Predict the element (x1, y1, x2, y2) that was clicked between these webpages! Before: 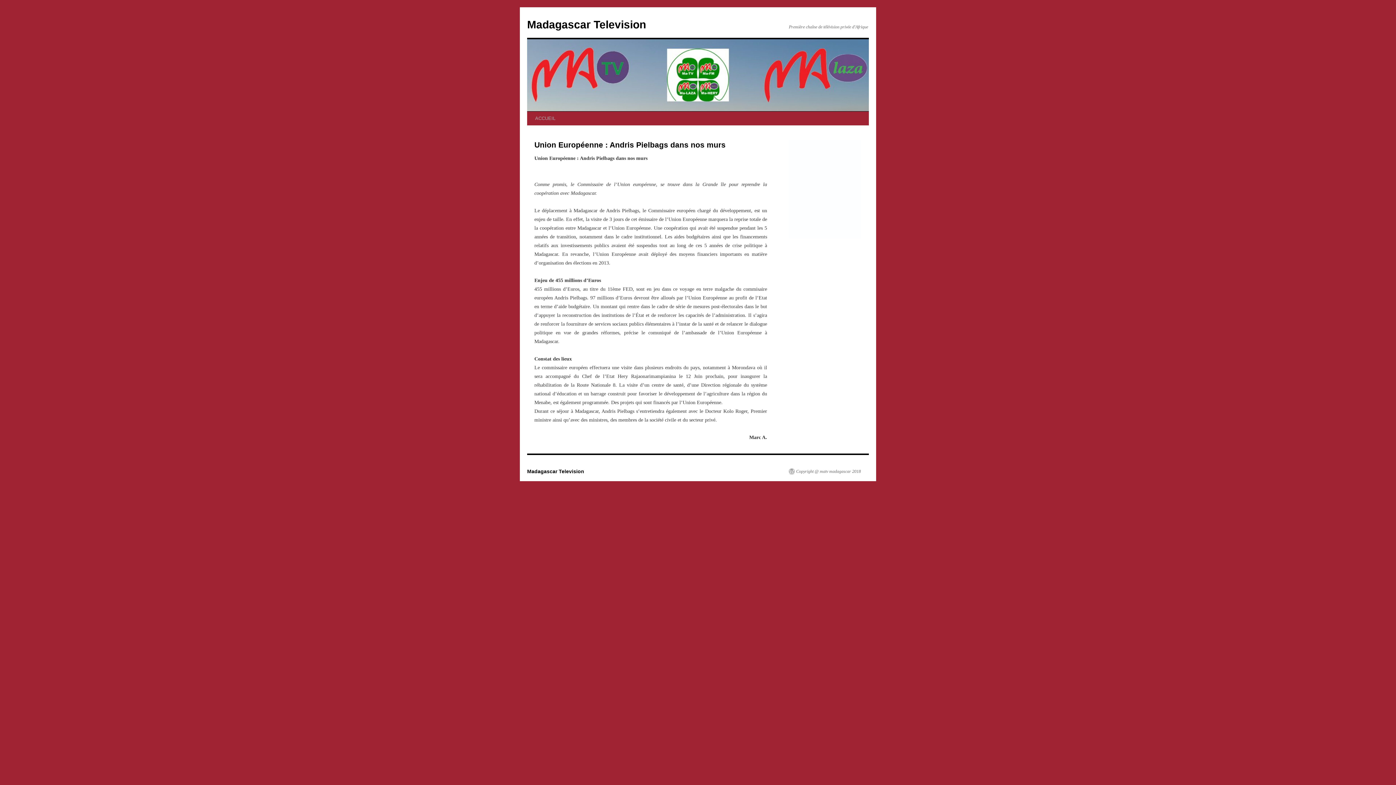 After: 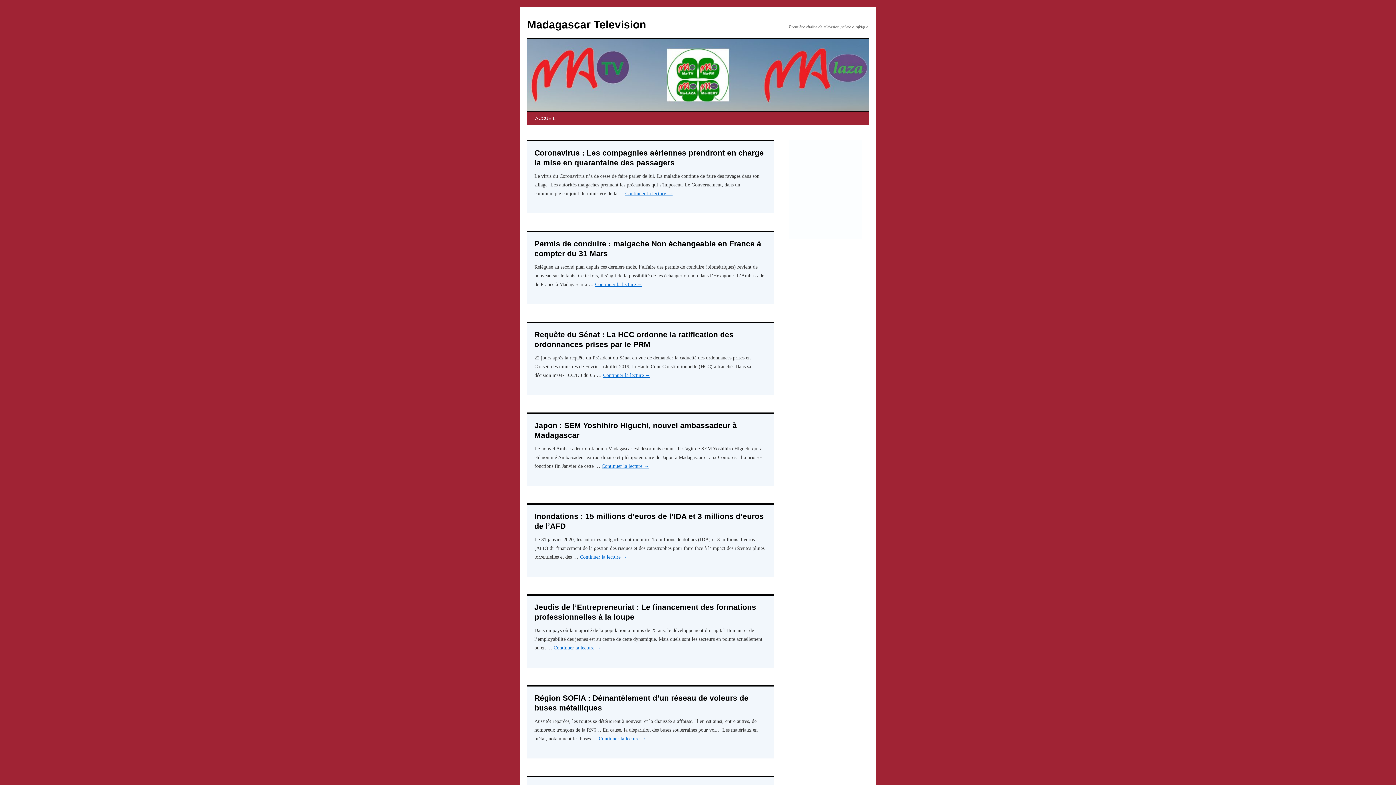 Action: label: Copyright @ matv madagascar 2018 bbox: (789, 468, 861, 474)